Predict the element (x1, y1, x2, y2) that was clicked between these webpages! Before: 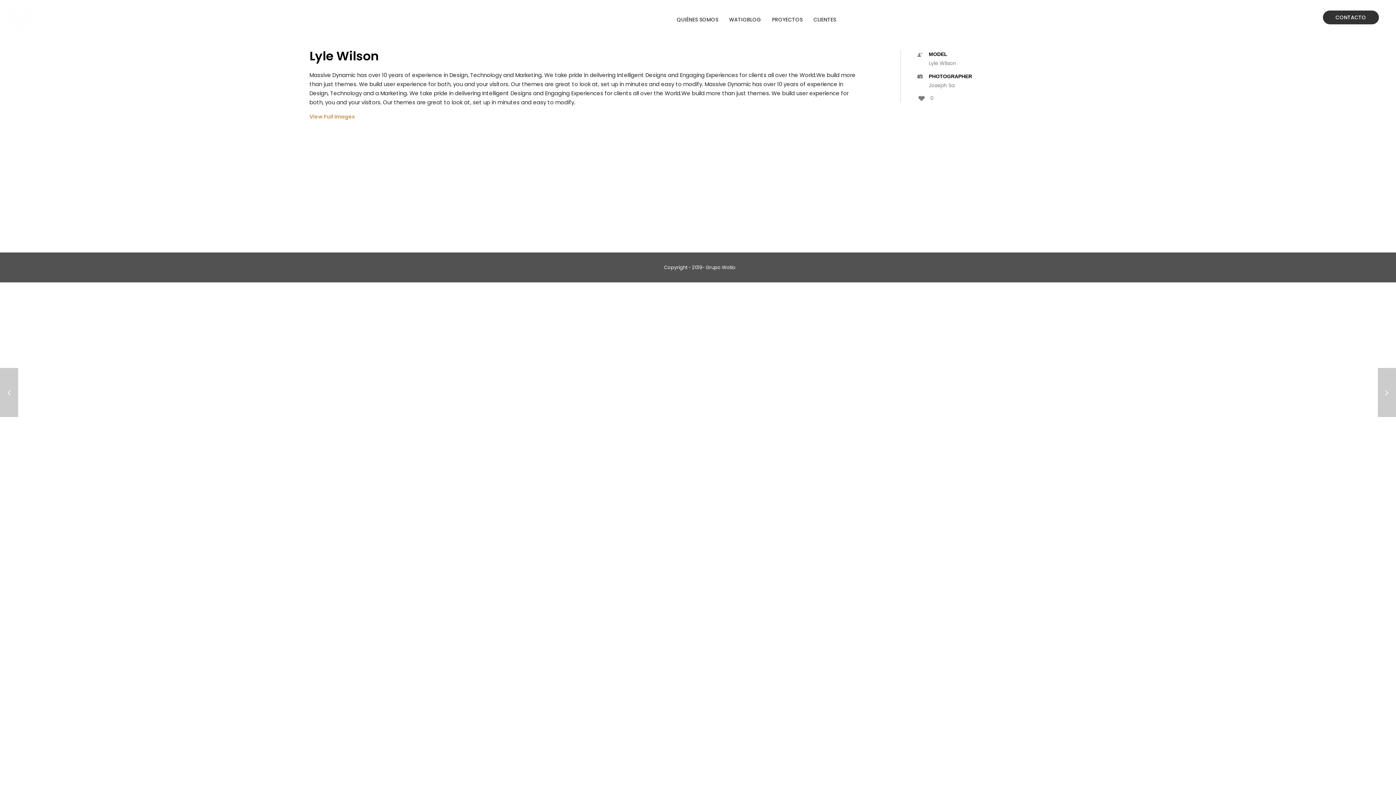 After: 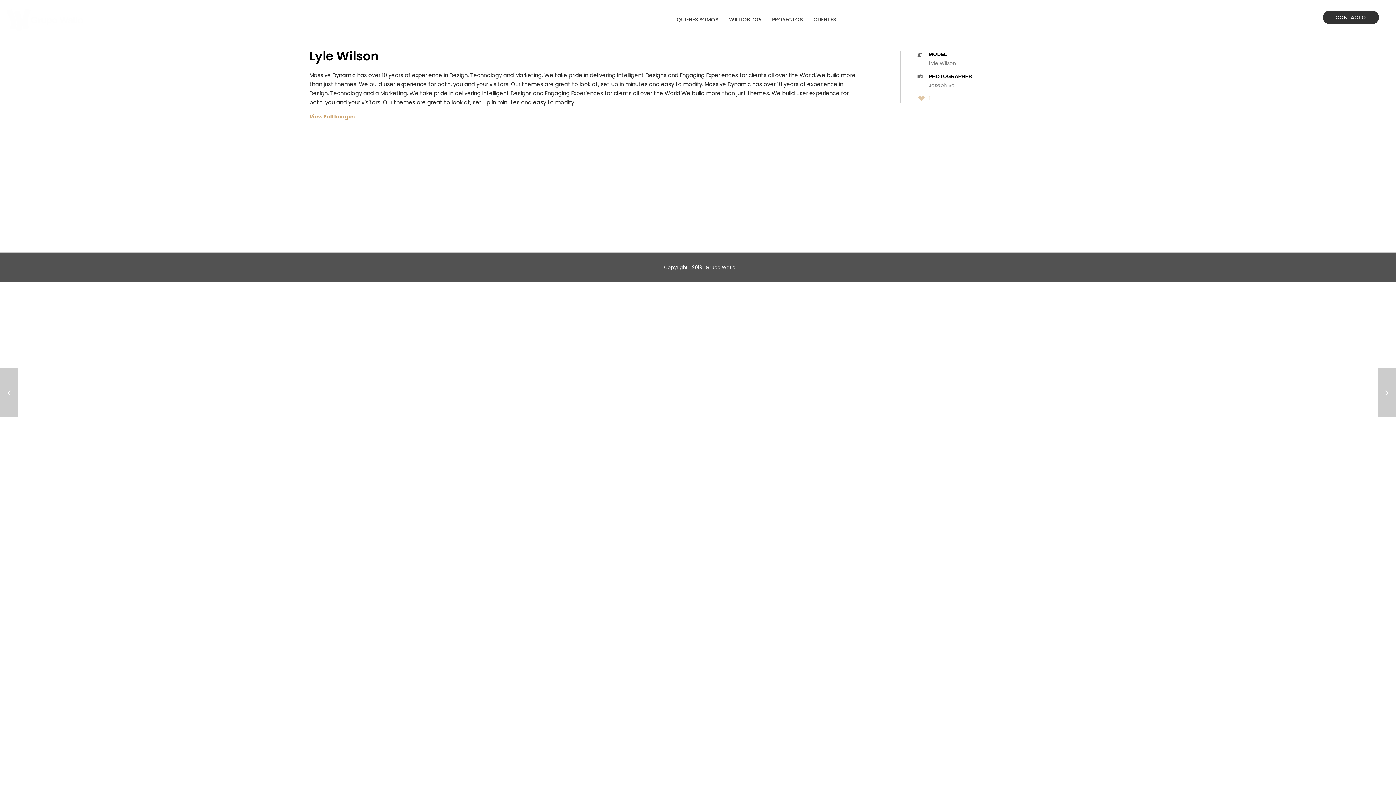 Action: bbox: (917, 94, 933, 102) label:  0